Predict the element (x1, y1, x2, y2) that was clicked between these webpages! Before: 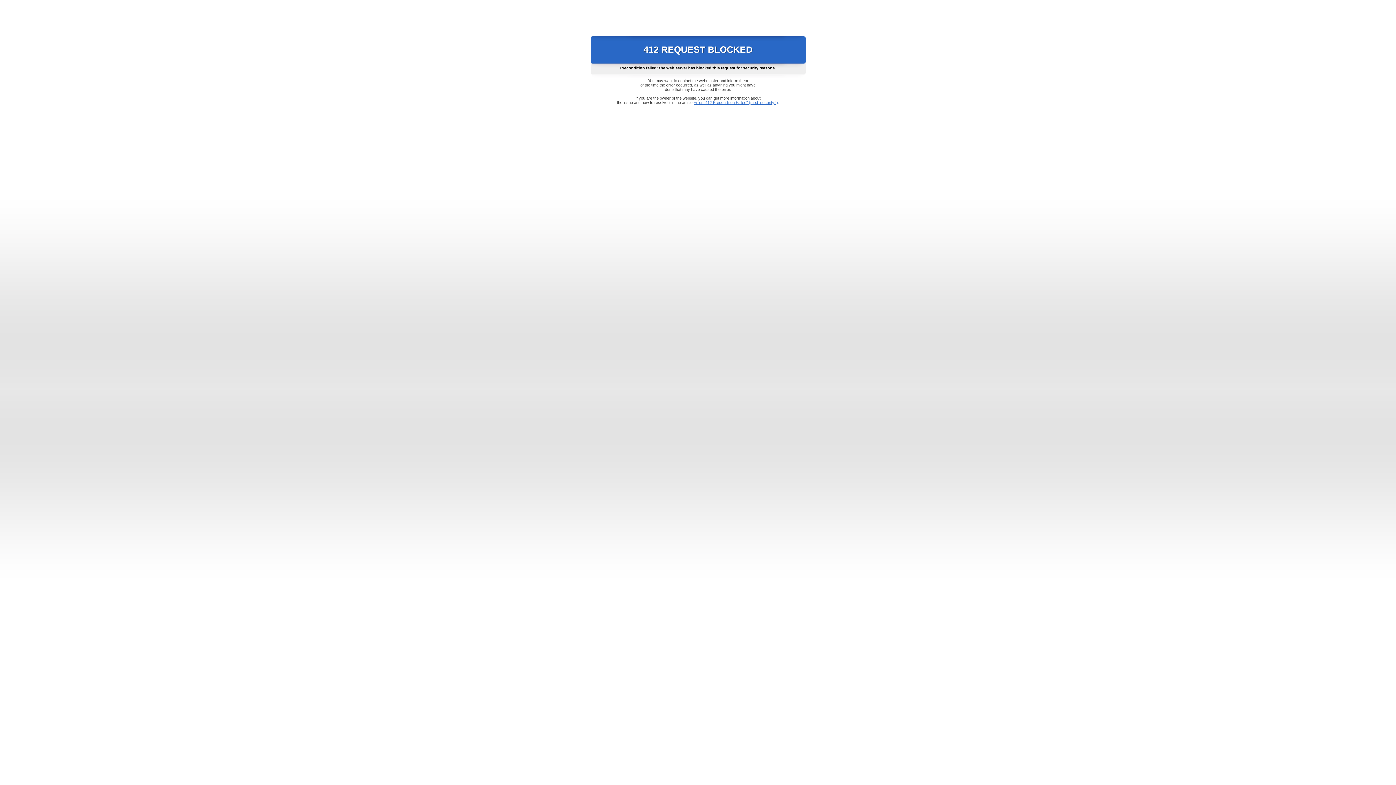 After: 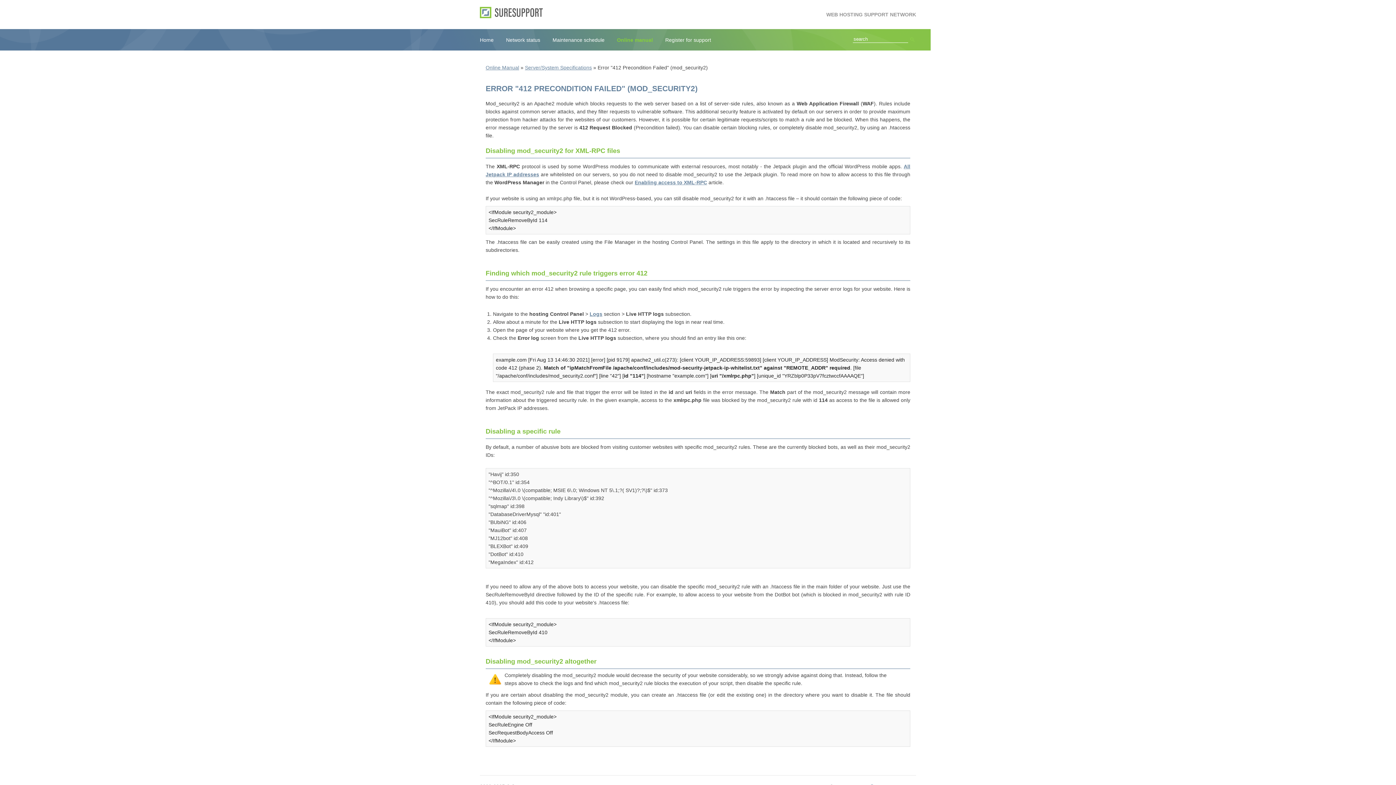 Action: label: Error "412 Precondition Failed" (mod_security2) bbox: (693, 100, 778, 104)